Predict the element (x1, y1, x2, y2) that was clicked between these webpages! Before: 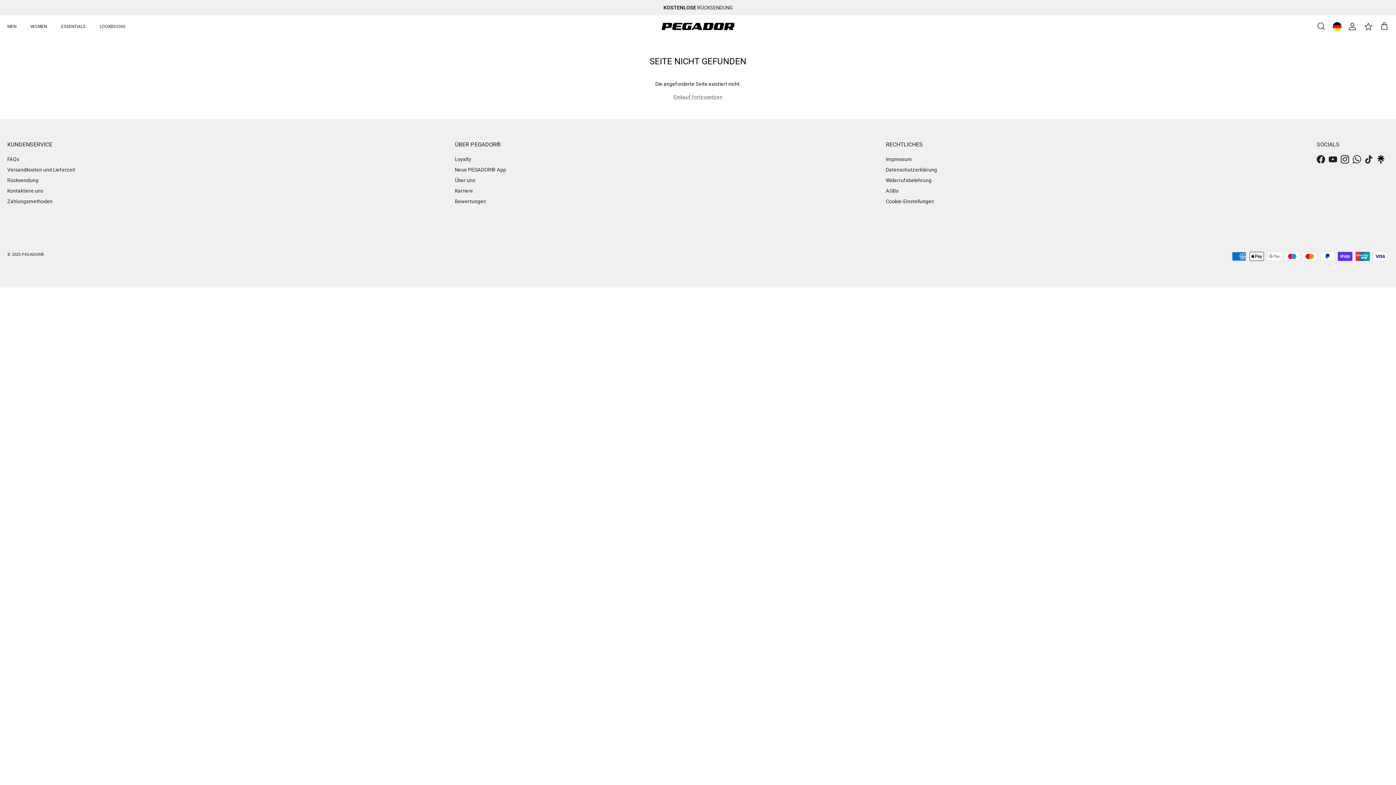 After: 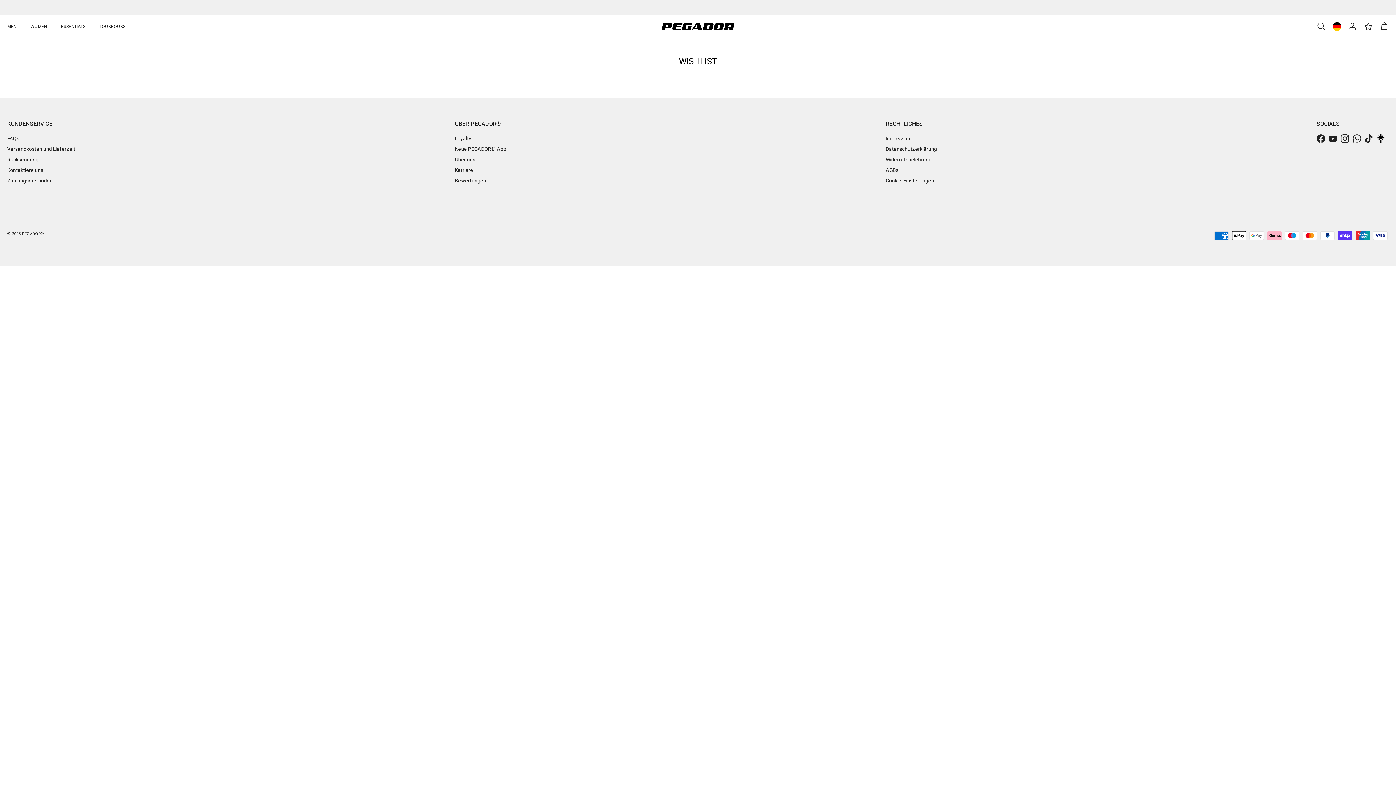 Action: label: wishlist bbox: (1364, 22, 1373, 30)